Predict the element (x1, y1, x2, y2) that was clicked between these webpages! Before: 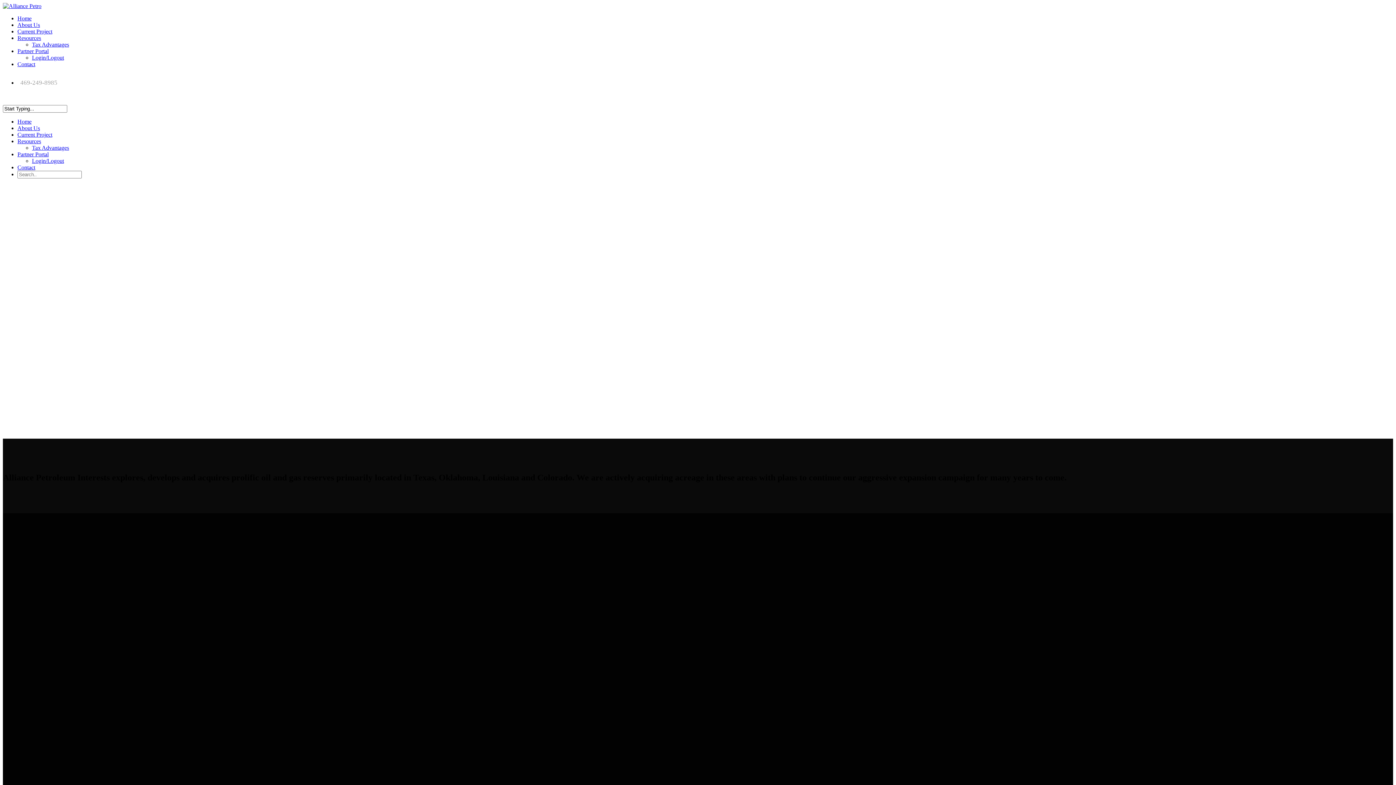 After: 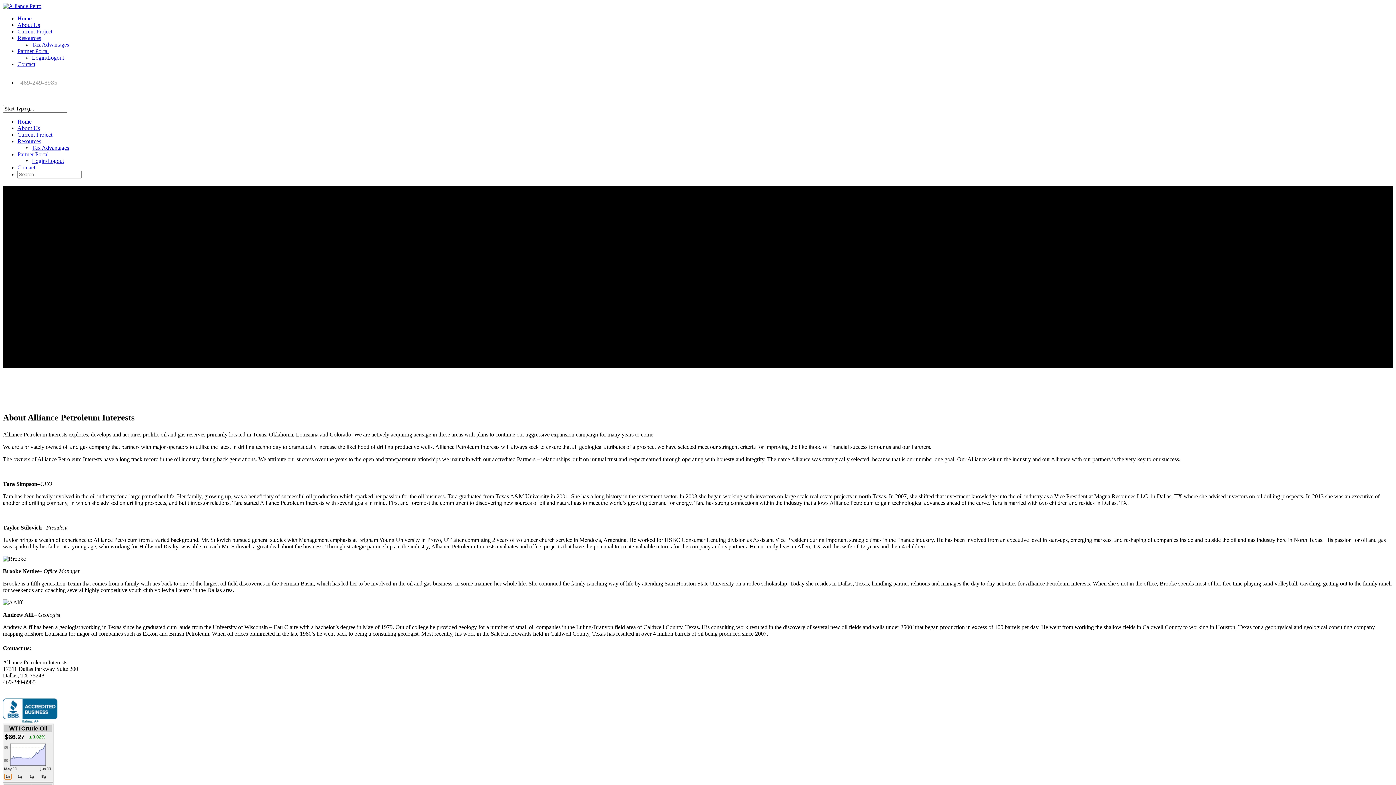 Action: label: About Us bbox: (17, 125, 40, 131)